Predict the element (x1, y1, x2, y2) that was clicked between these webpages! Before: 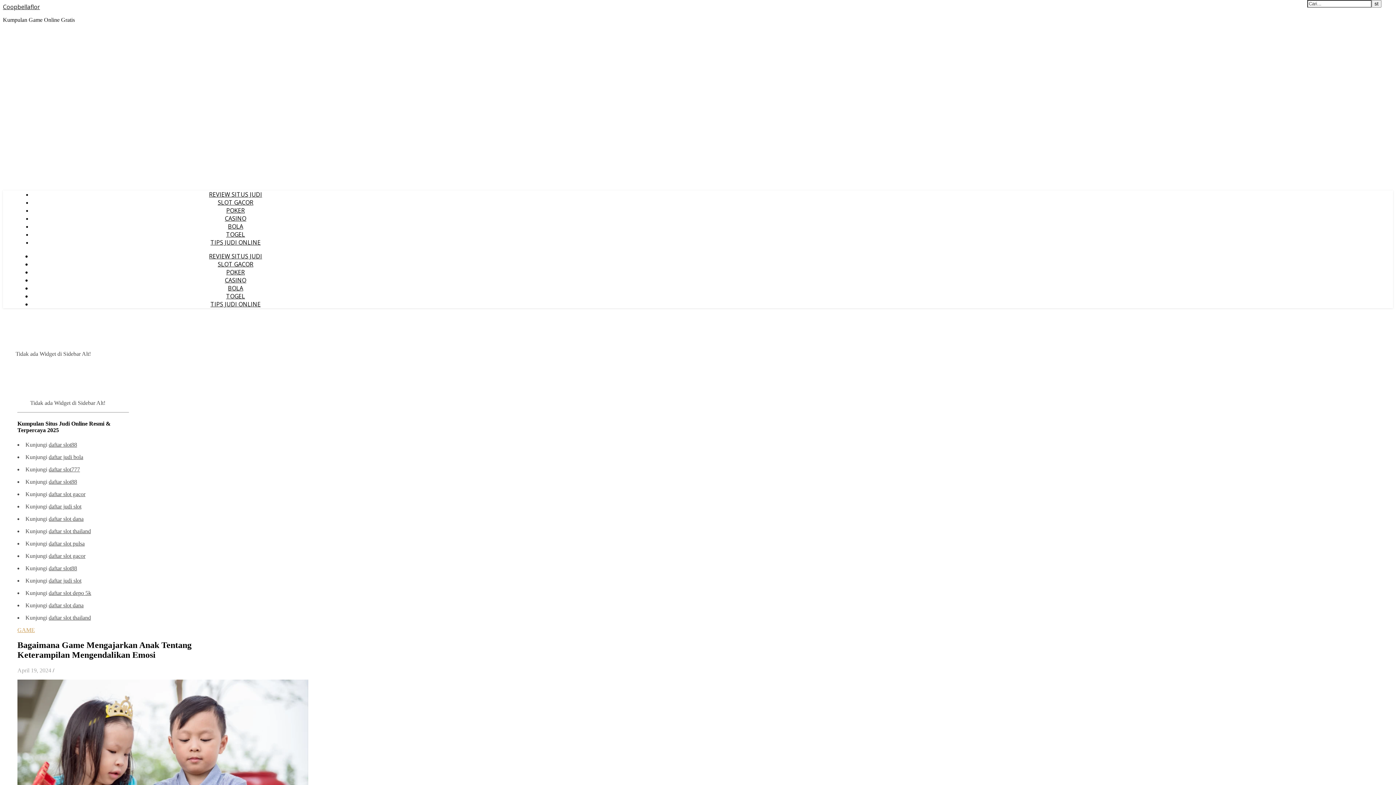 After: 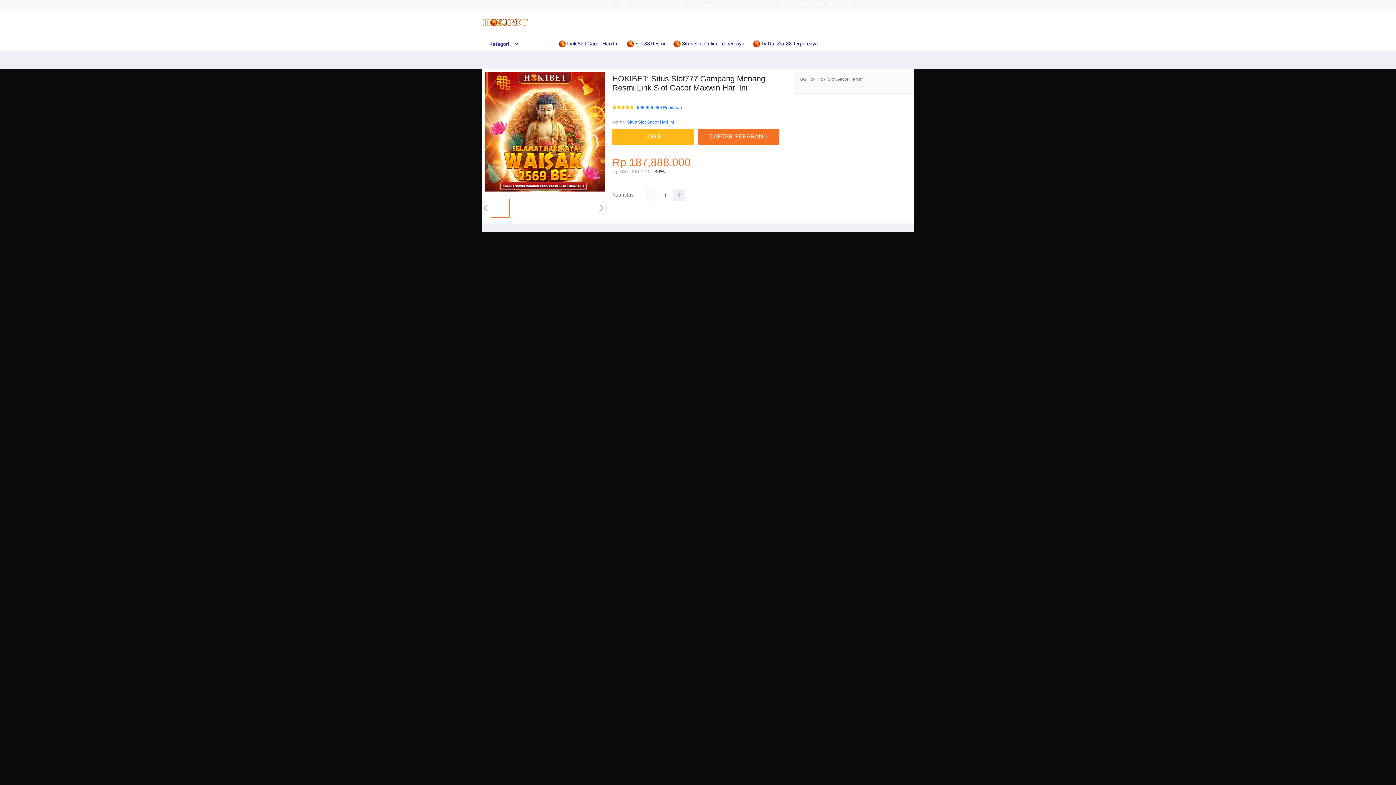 Action: bbox: (48, 466, 80, 472) label: daftar slot777